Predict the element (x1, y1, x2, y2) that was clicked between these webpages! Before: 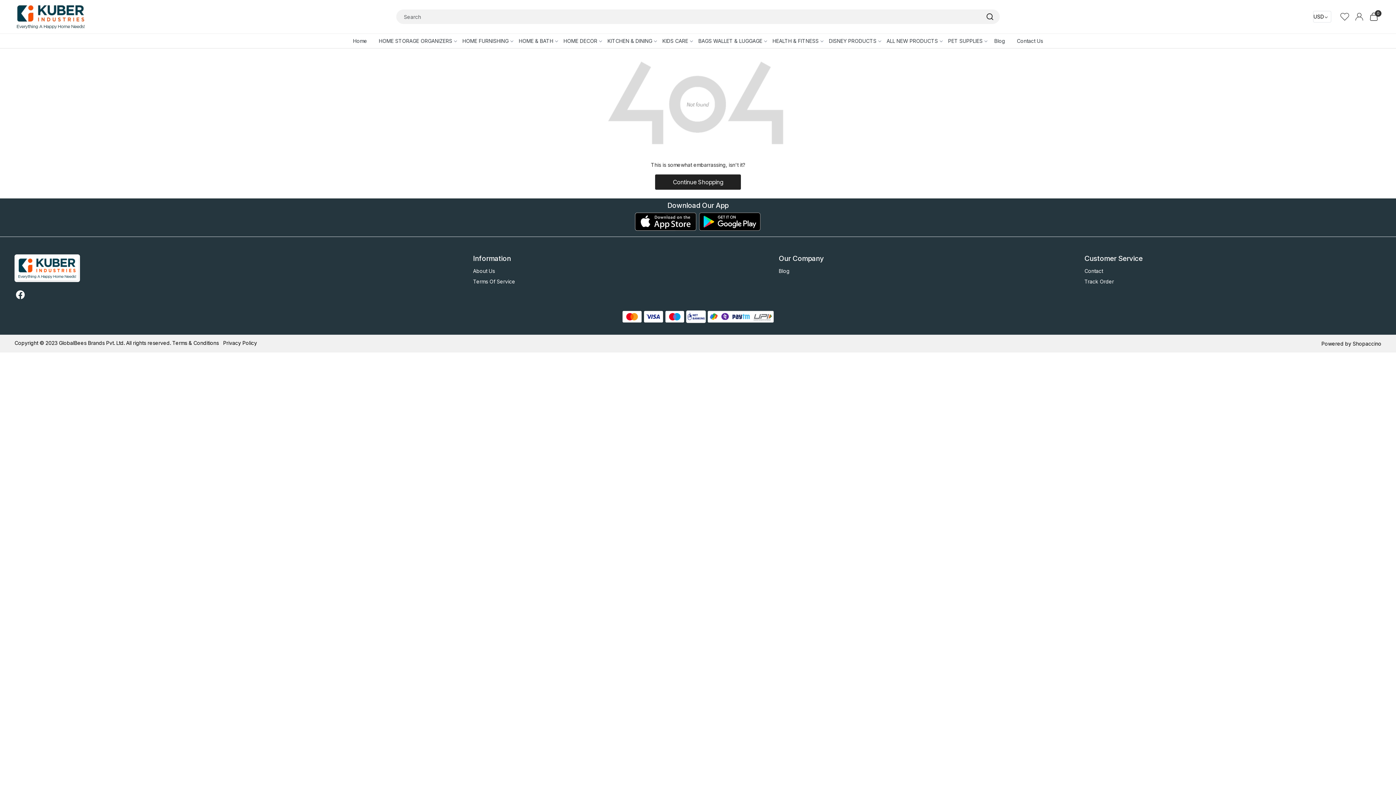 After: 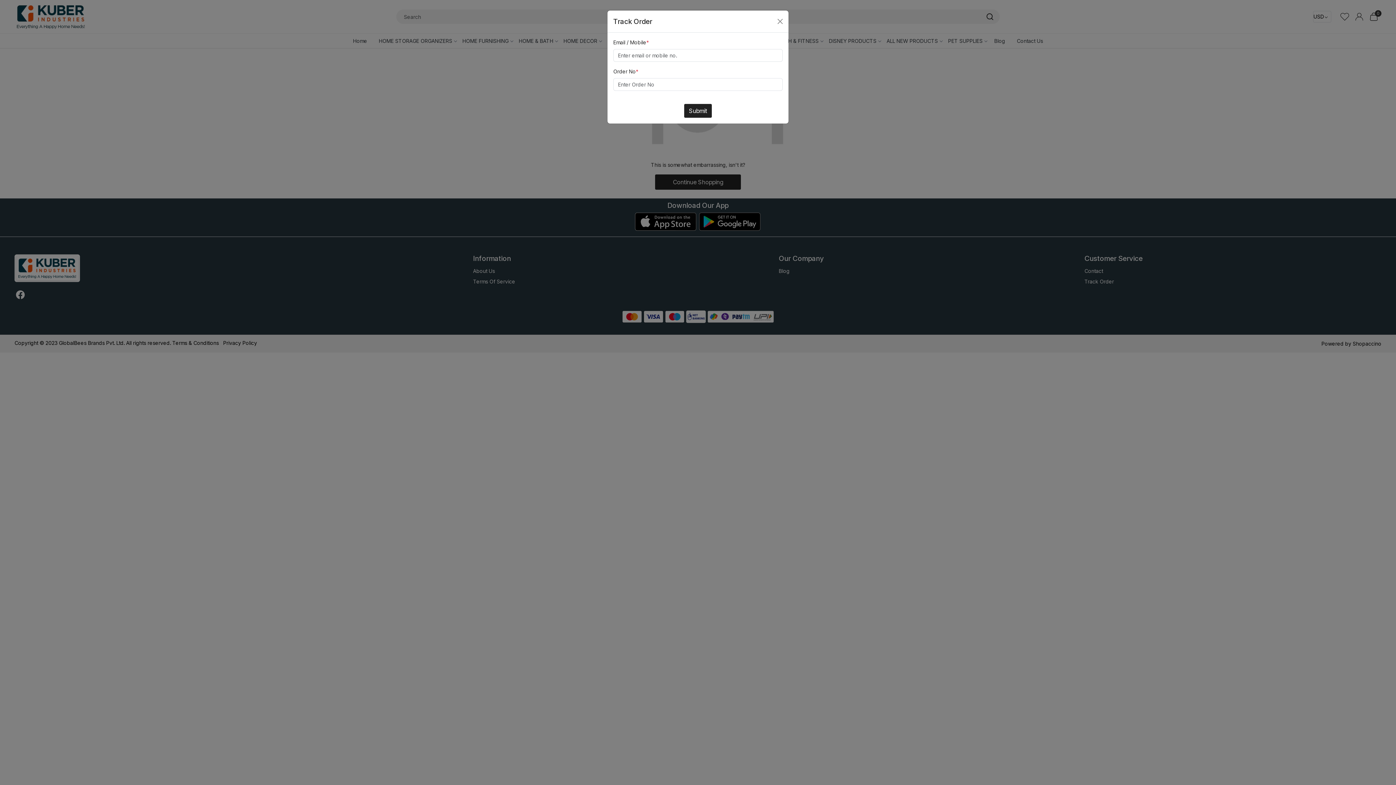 Action: label: Track Order bbox: (1084, 276, 1381, 287)